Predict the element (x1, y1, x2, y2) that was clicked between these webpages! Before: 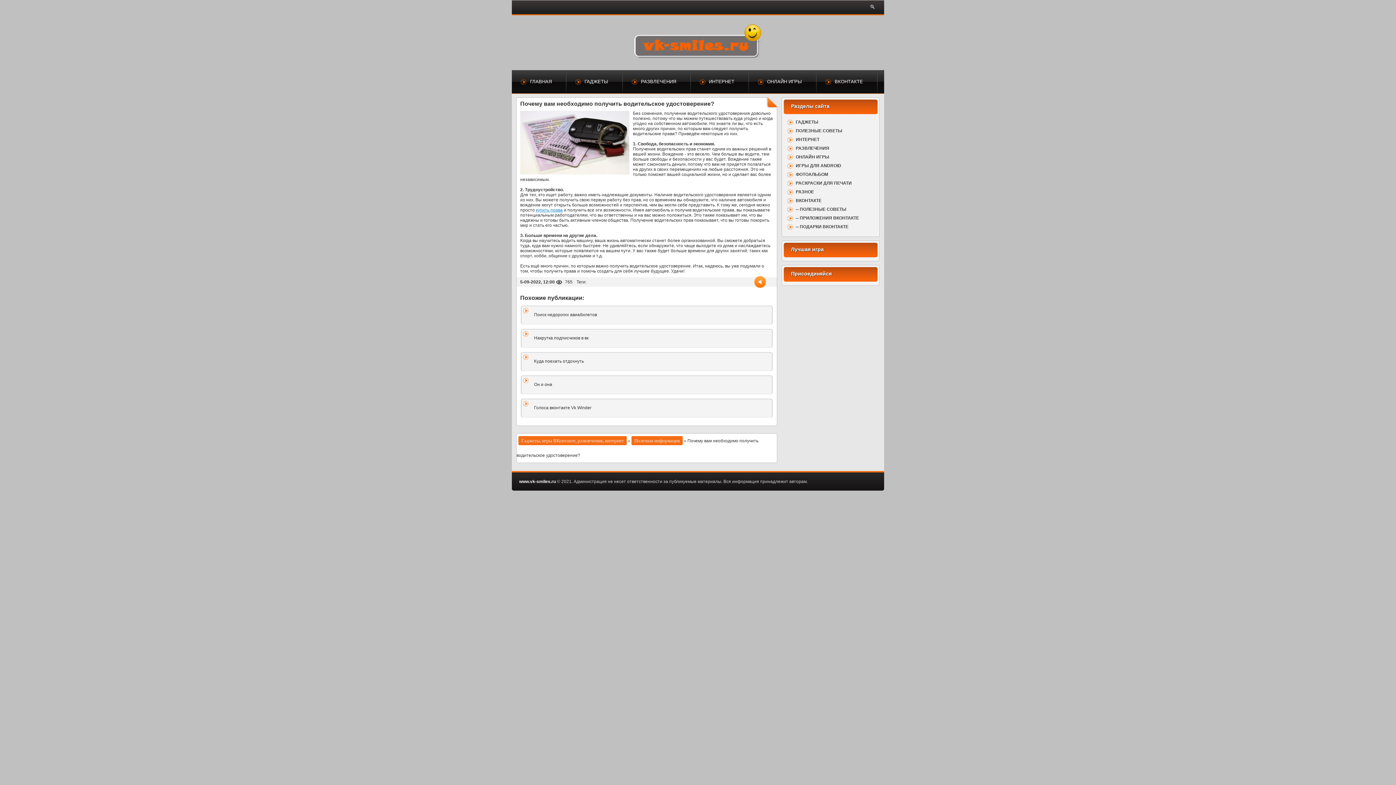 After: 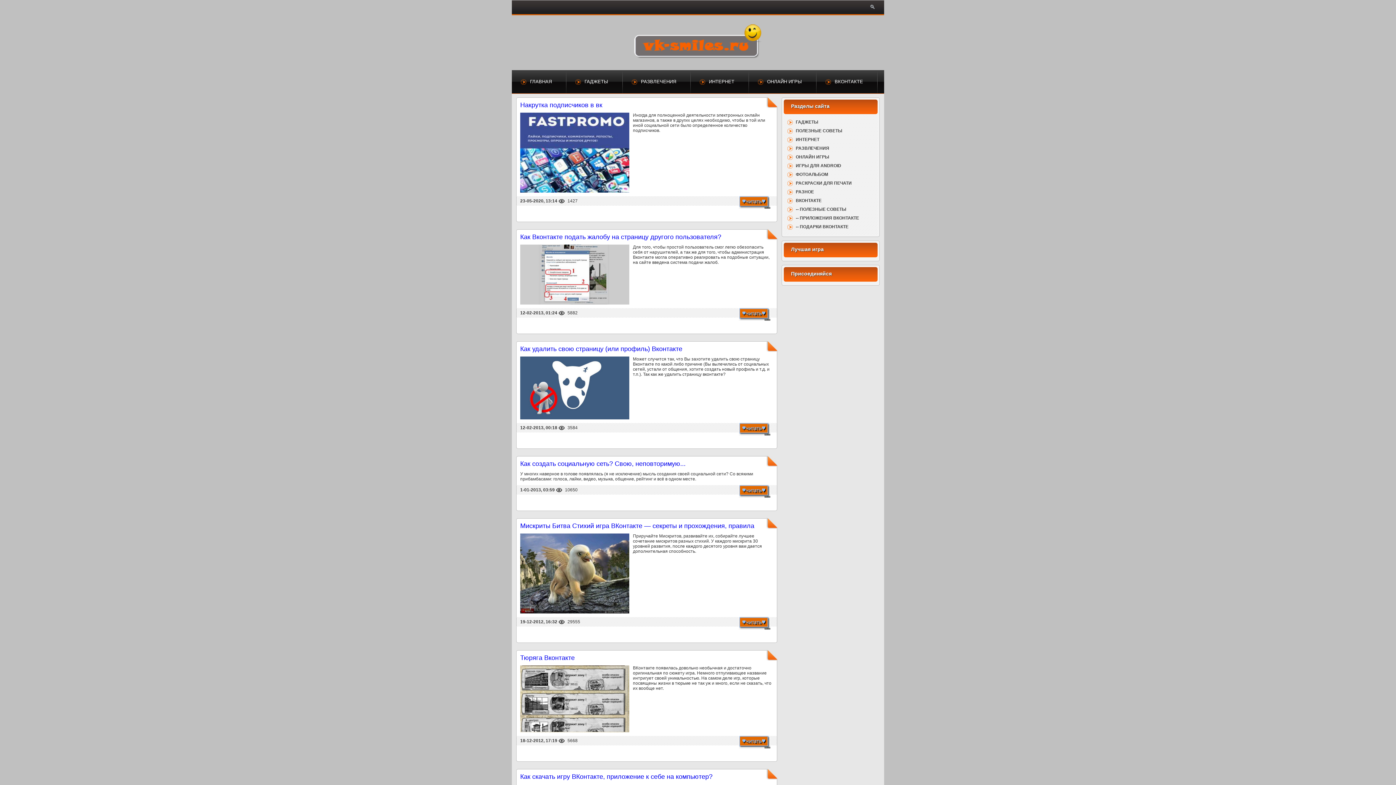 Action: bbox: (785, 196, 876, 205) label: ВКОНТАКТЕ